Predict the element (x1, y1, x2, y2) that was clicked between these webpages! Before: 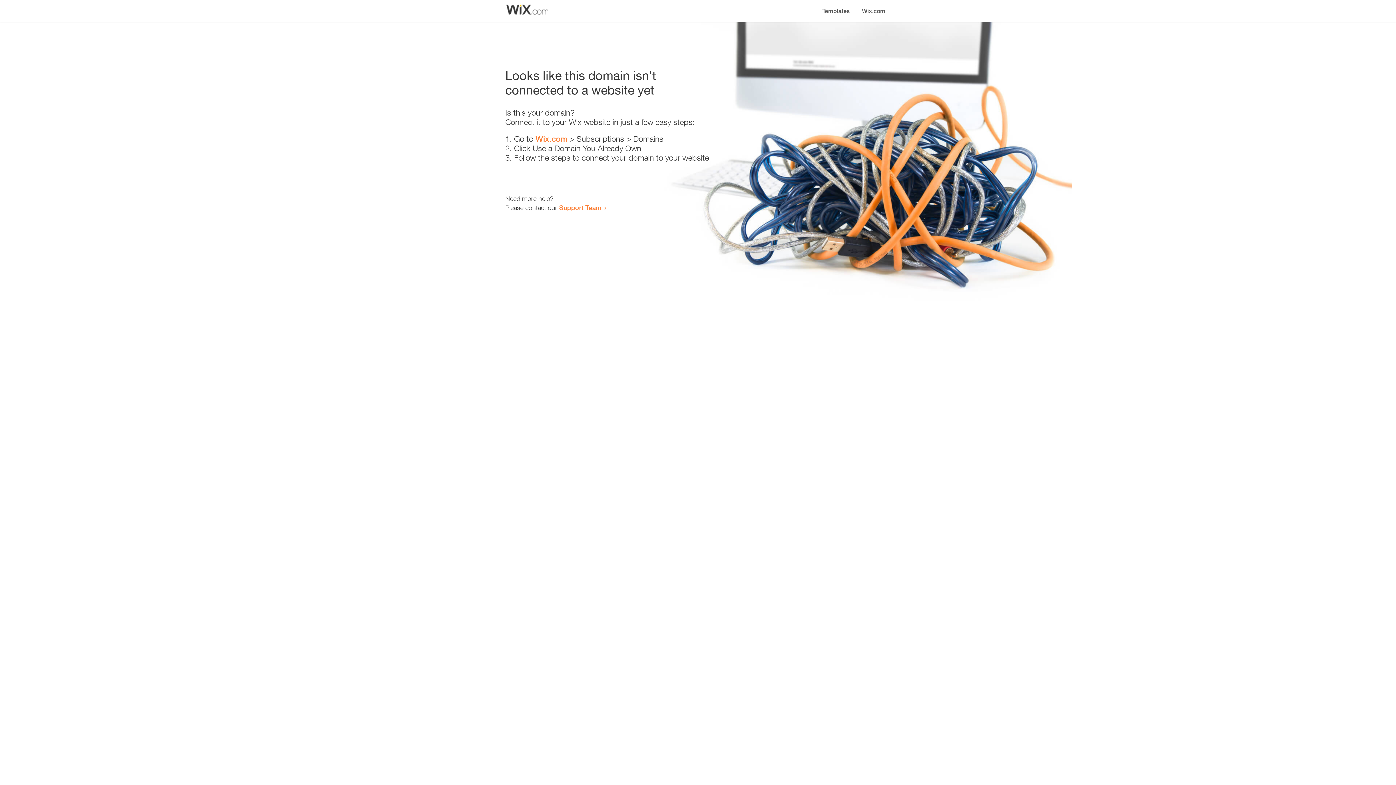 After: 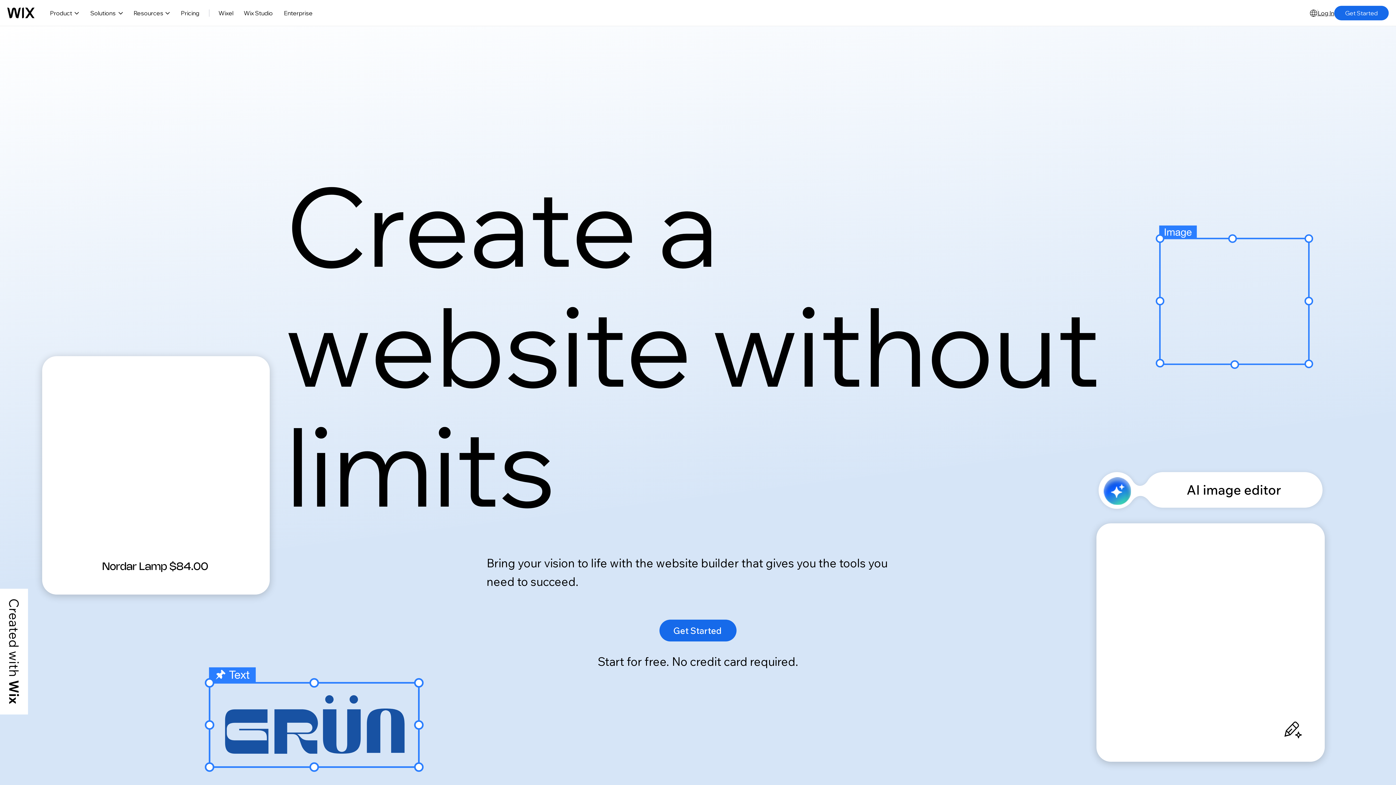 Action: bbox: (535, 134, 567, 143) label: Wix.com